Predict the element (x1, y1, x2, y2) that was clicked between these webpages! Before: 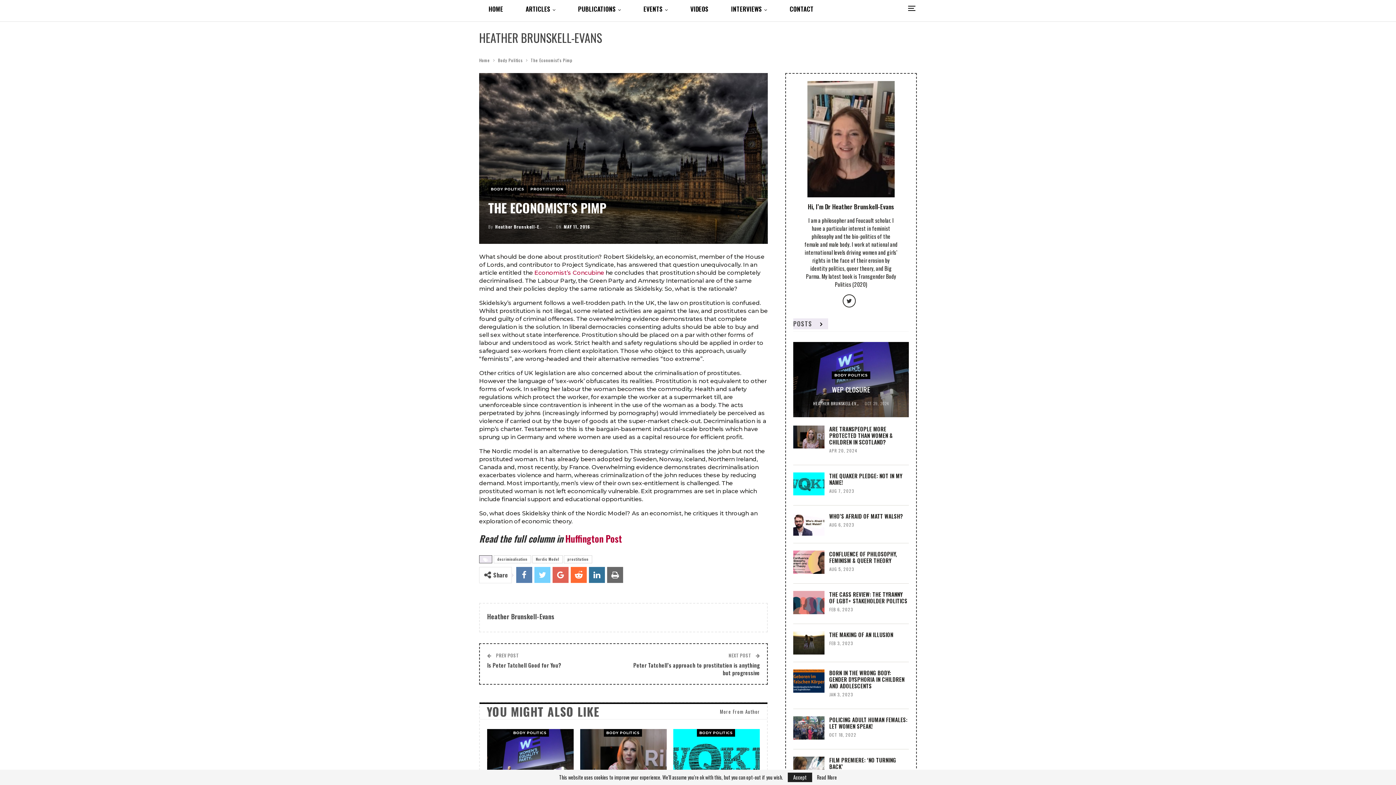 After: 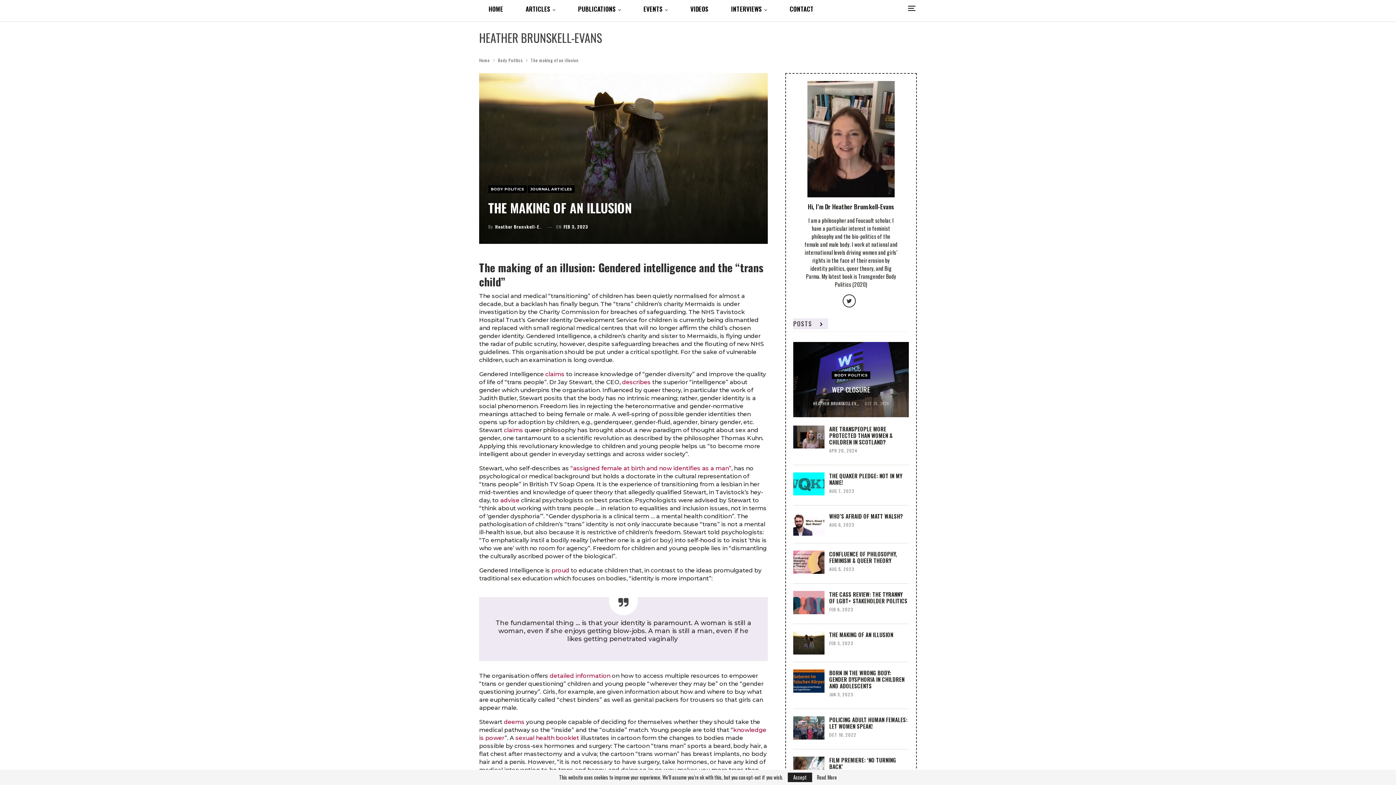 Action: bbox: (793, 631, 824, 654)